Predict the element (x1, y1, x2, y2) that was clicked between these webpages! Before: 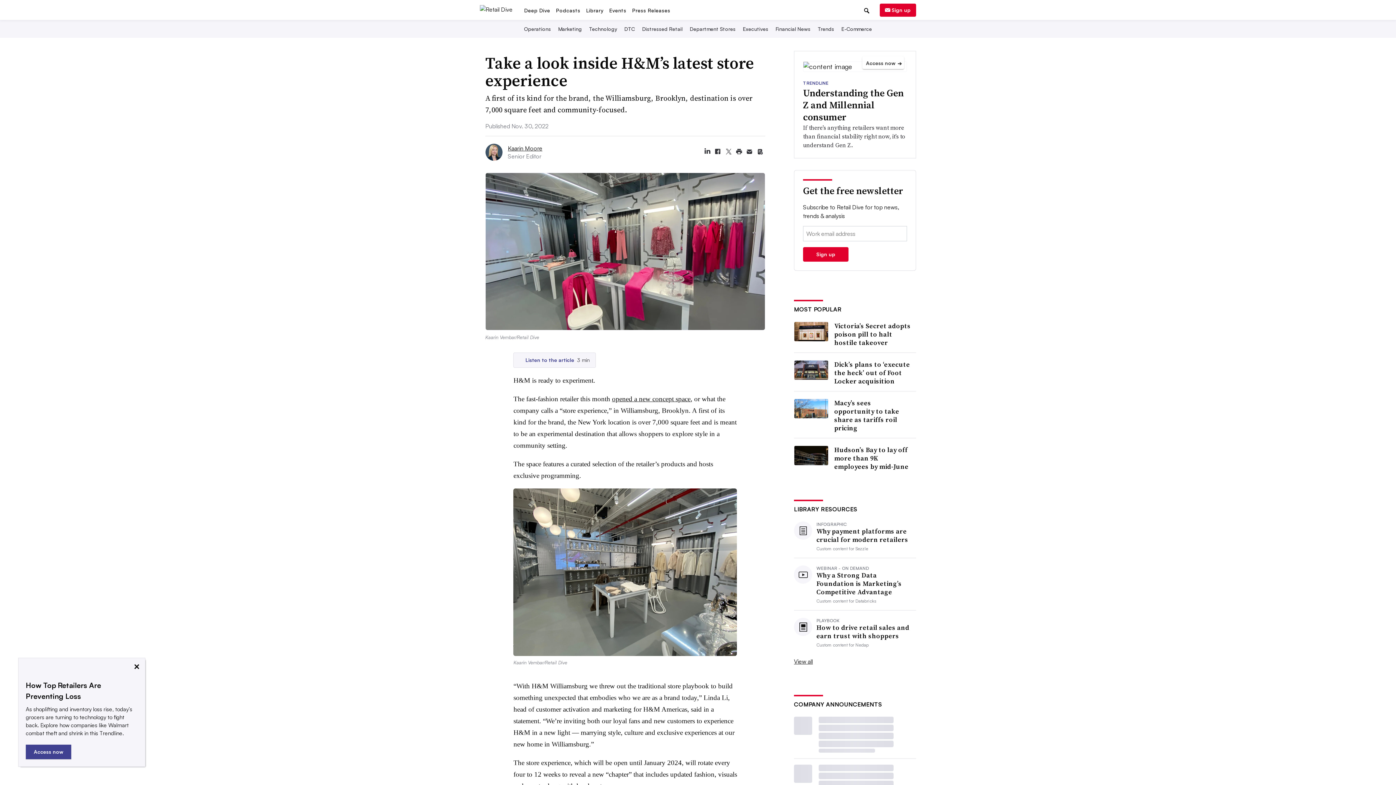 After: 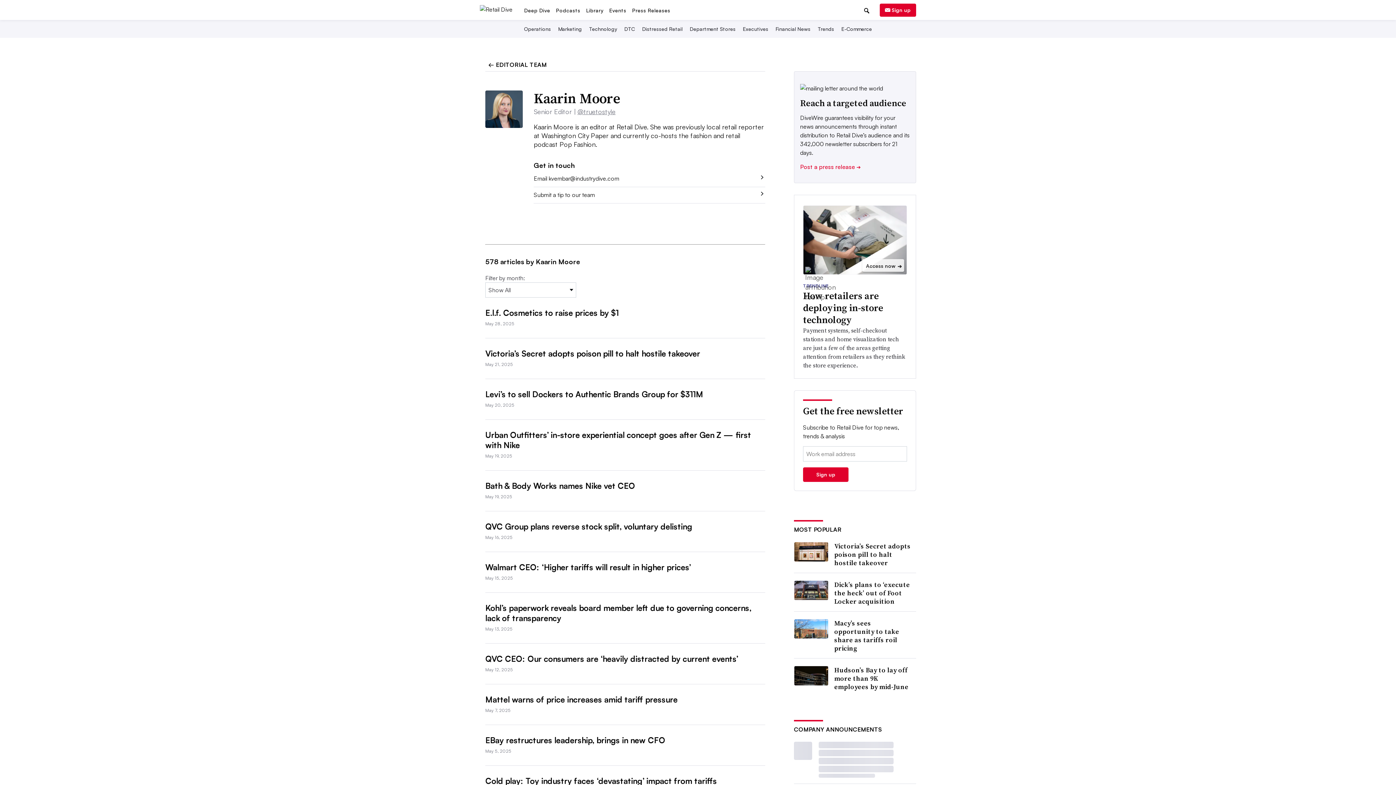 Action: label: Kaarin Moore bbox: (507, 189, 542, 196)